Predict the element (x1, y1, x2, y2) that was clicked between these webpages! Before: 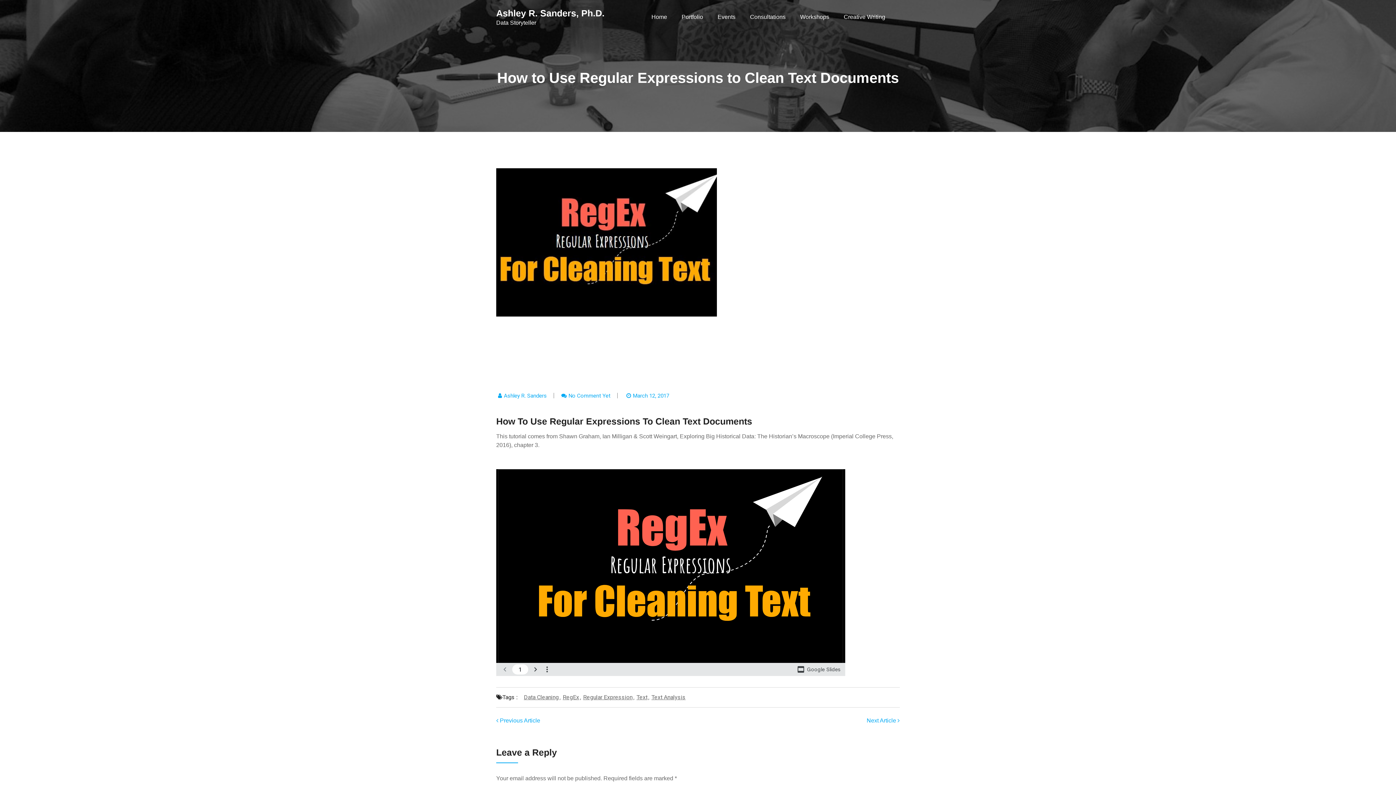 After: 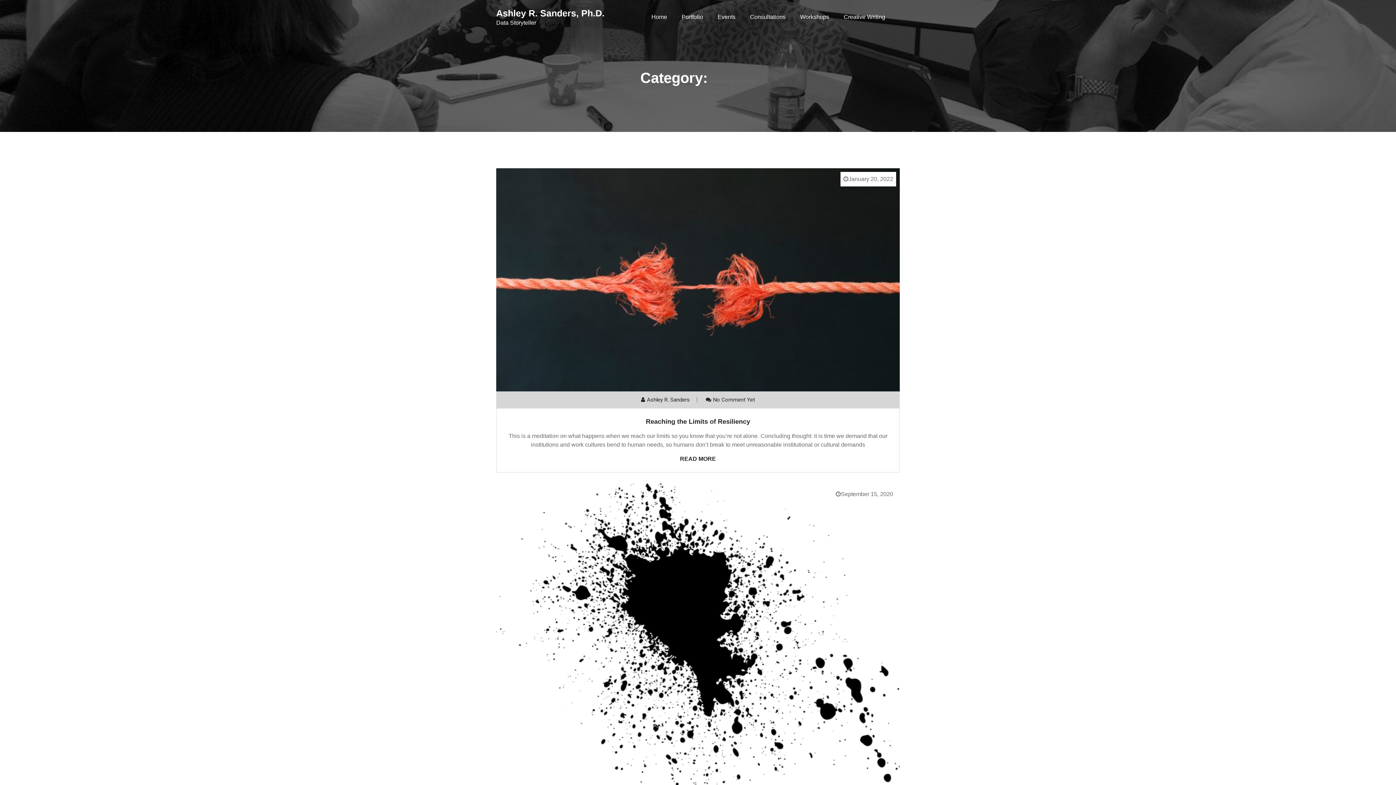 Action: label: Creative Writing bbox: (844, 5, 885, 28)